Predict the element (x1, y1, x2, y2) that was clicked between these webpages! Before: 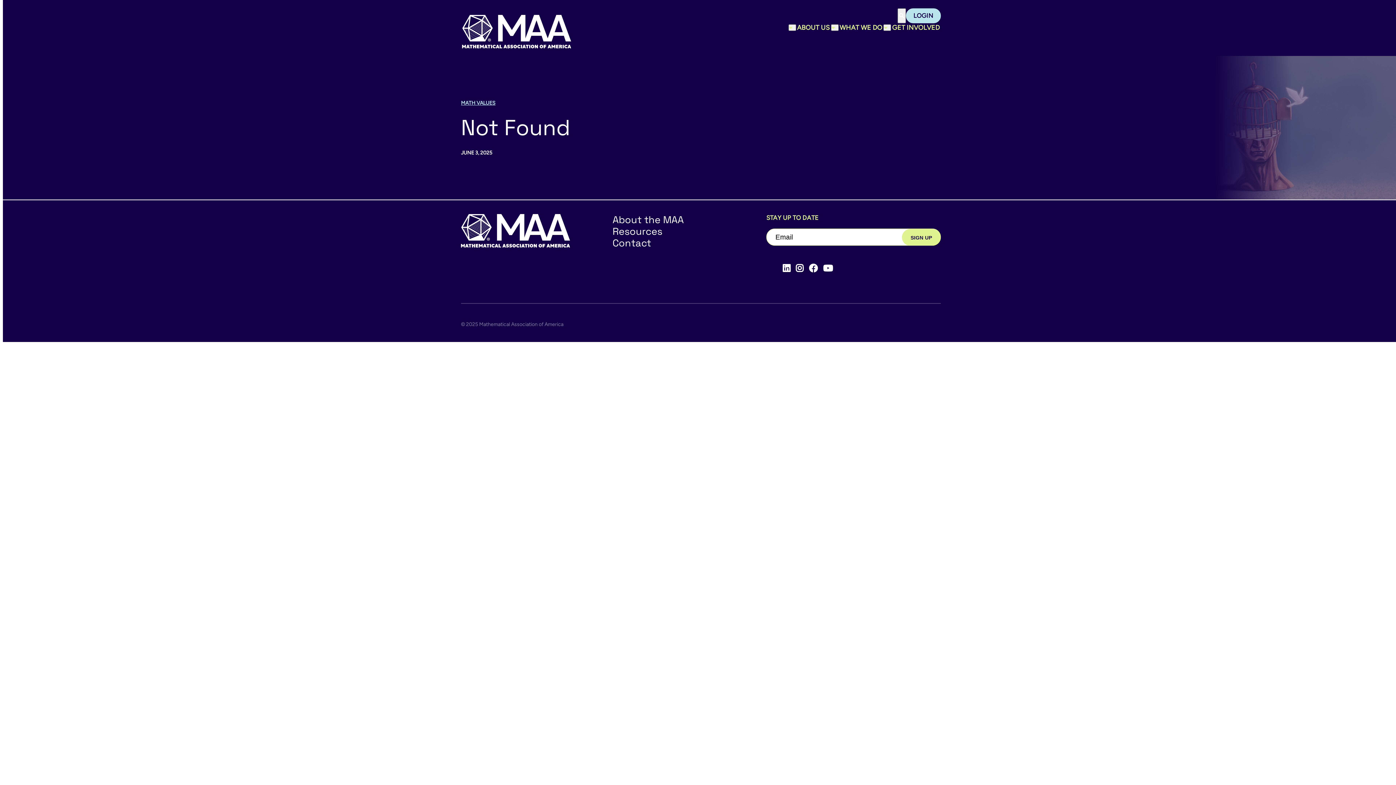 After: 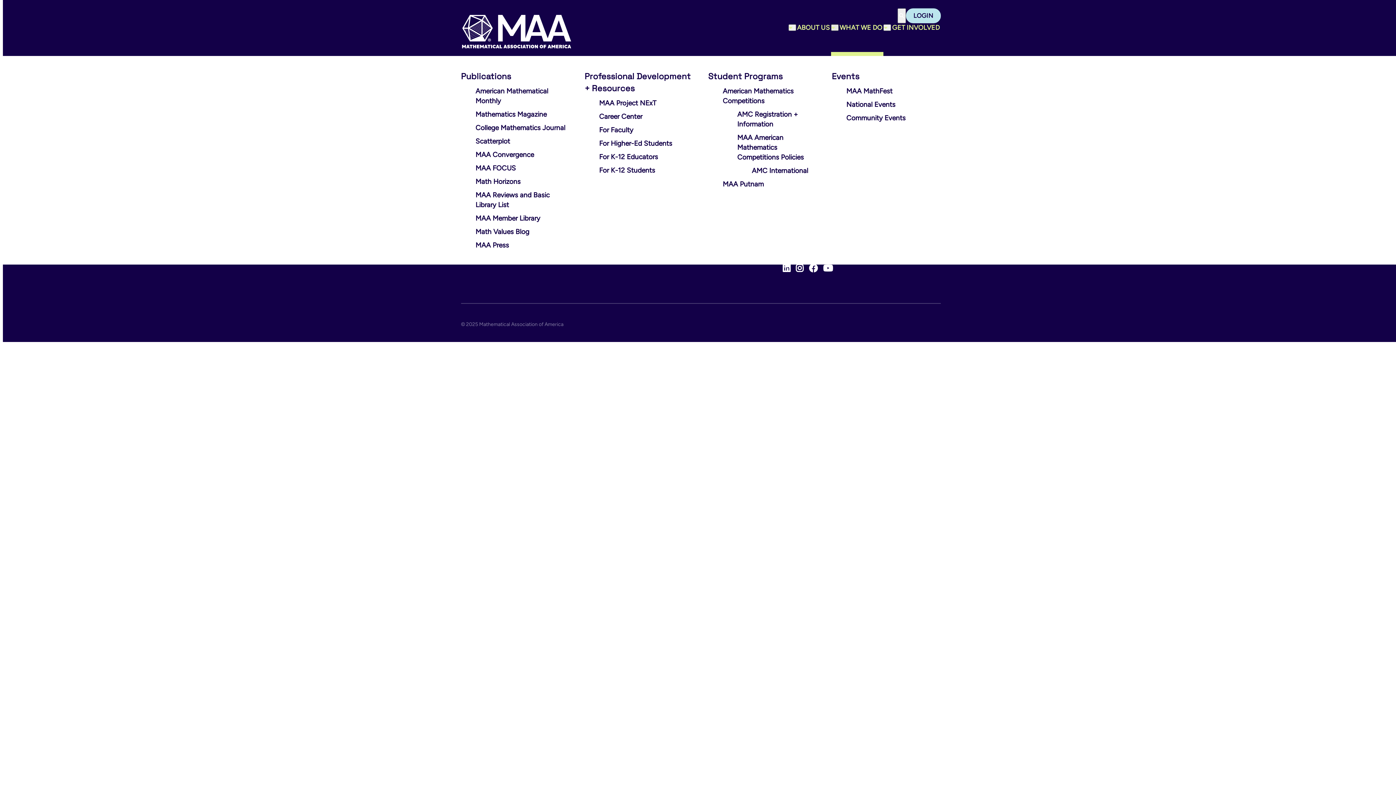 Action: label: Toggle sub menu bbox: (831, 24, 838, 30)